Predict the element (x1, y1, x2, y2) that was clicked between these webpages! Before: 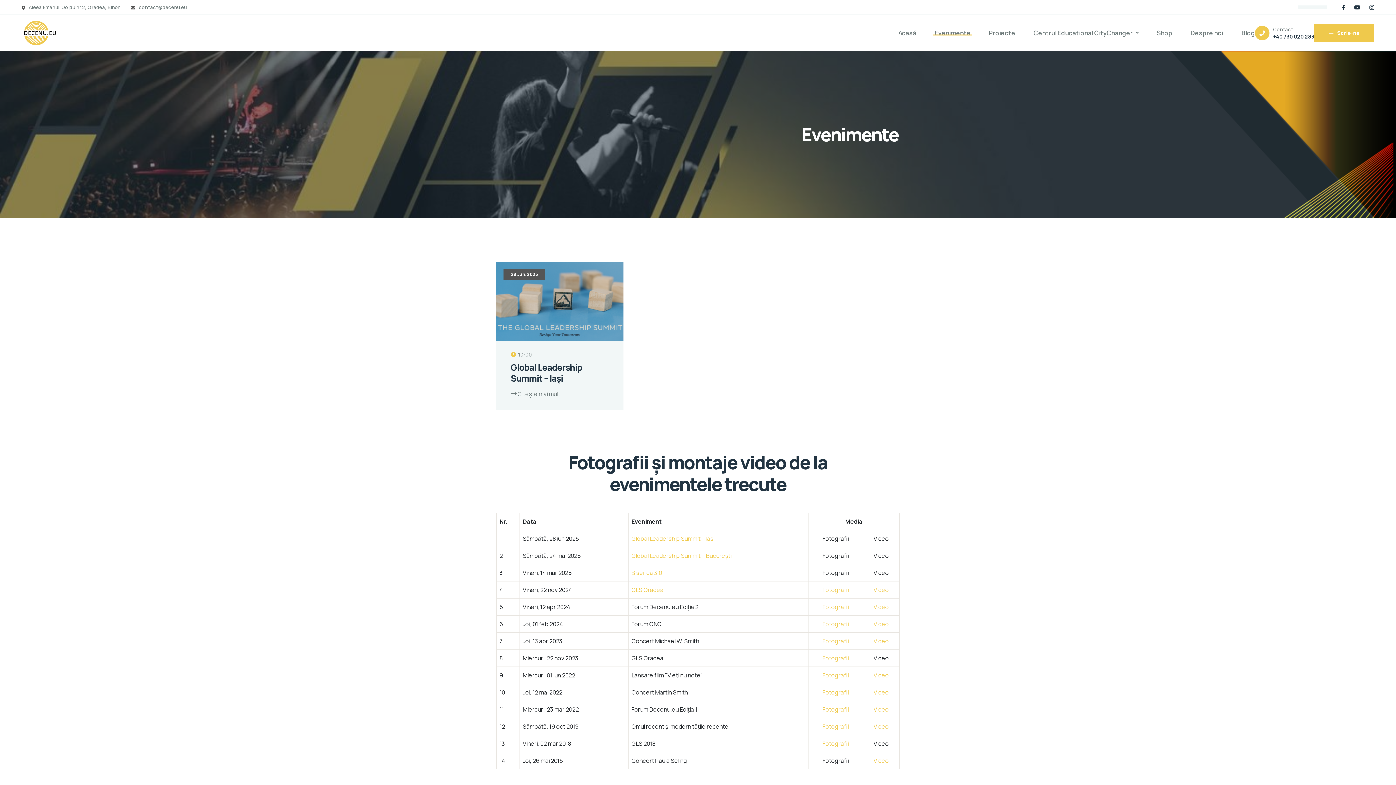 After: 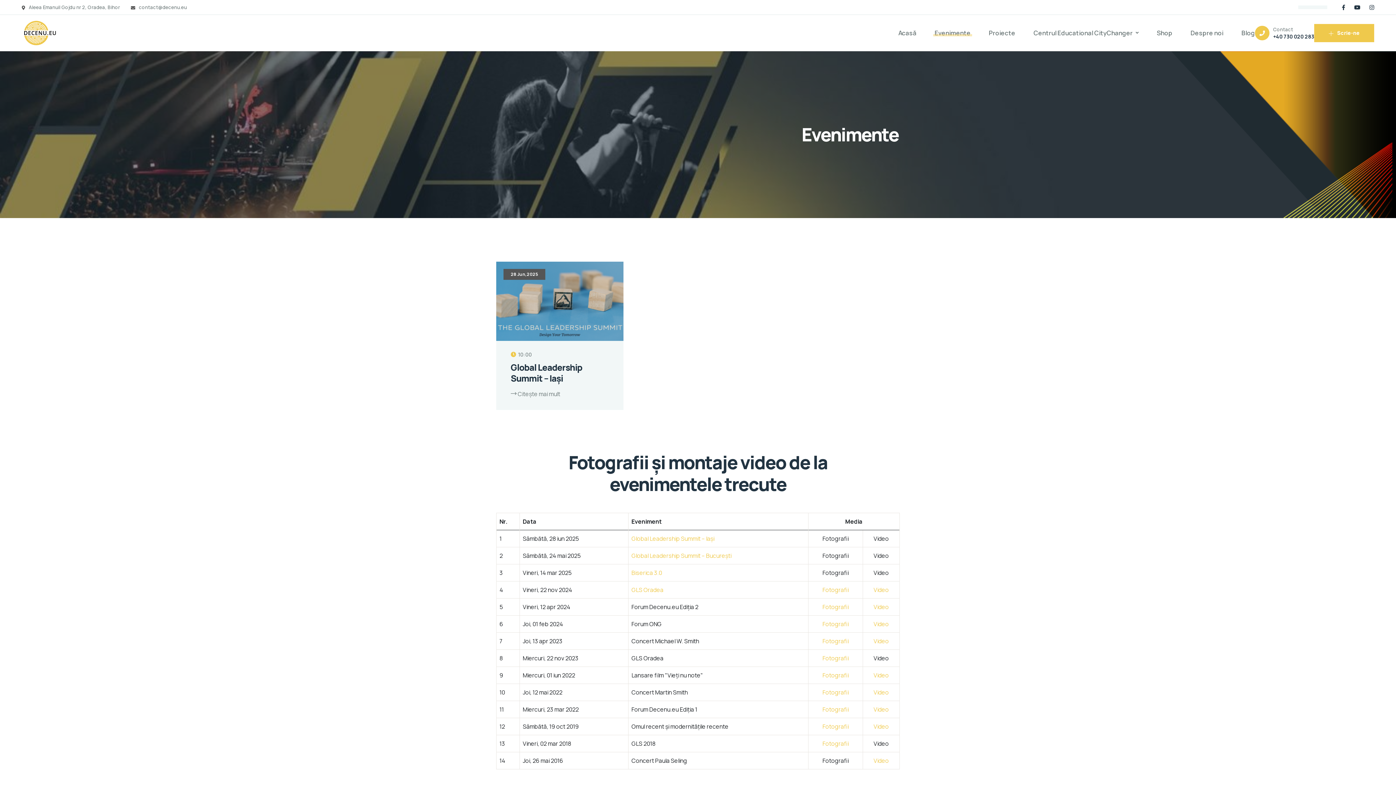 Action: bbox: (873, 620, 889, 628) label: Video